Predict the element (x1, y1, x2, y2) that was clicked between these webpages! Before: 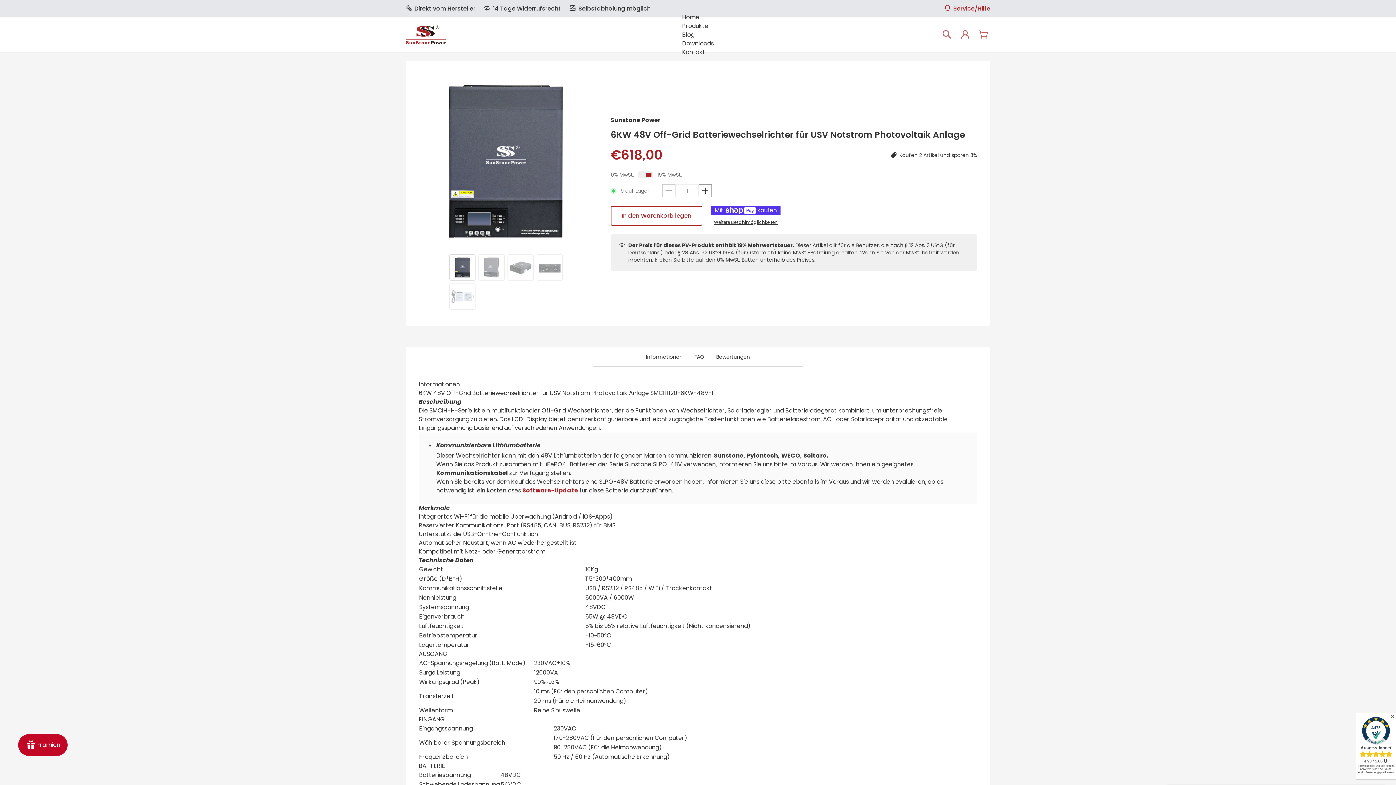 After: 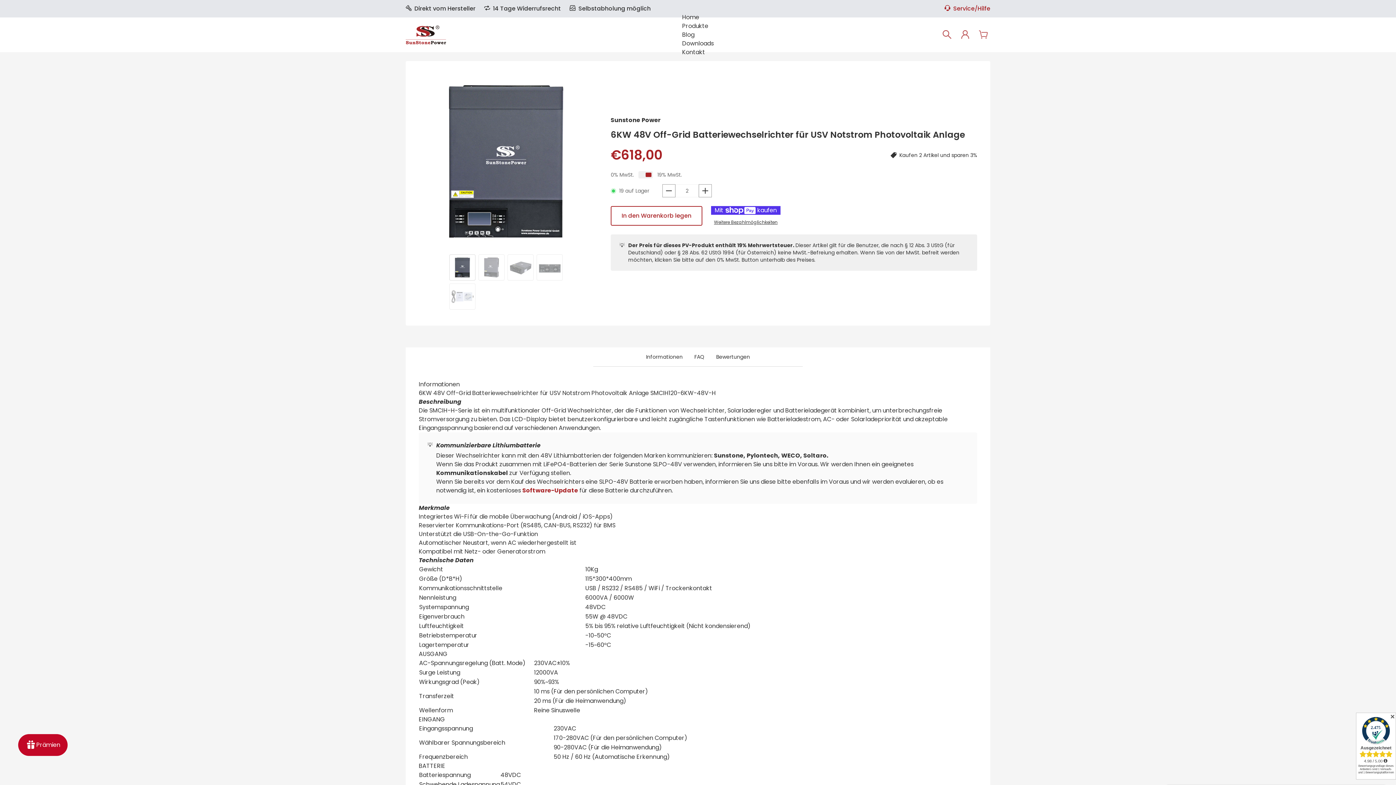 Action: bbox: (698, 184, 712, 197)